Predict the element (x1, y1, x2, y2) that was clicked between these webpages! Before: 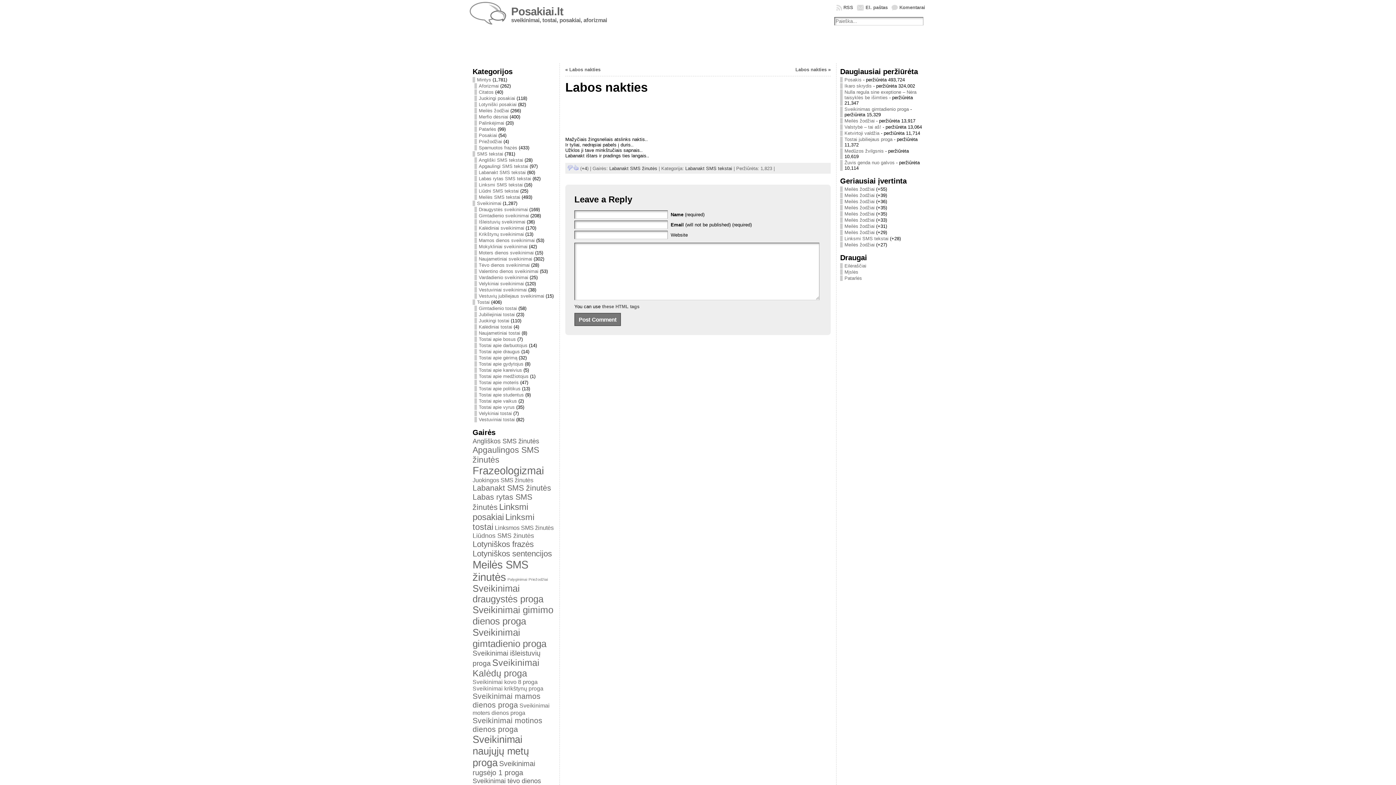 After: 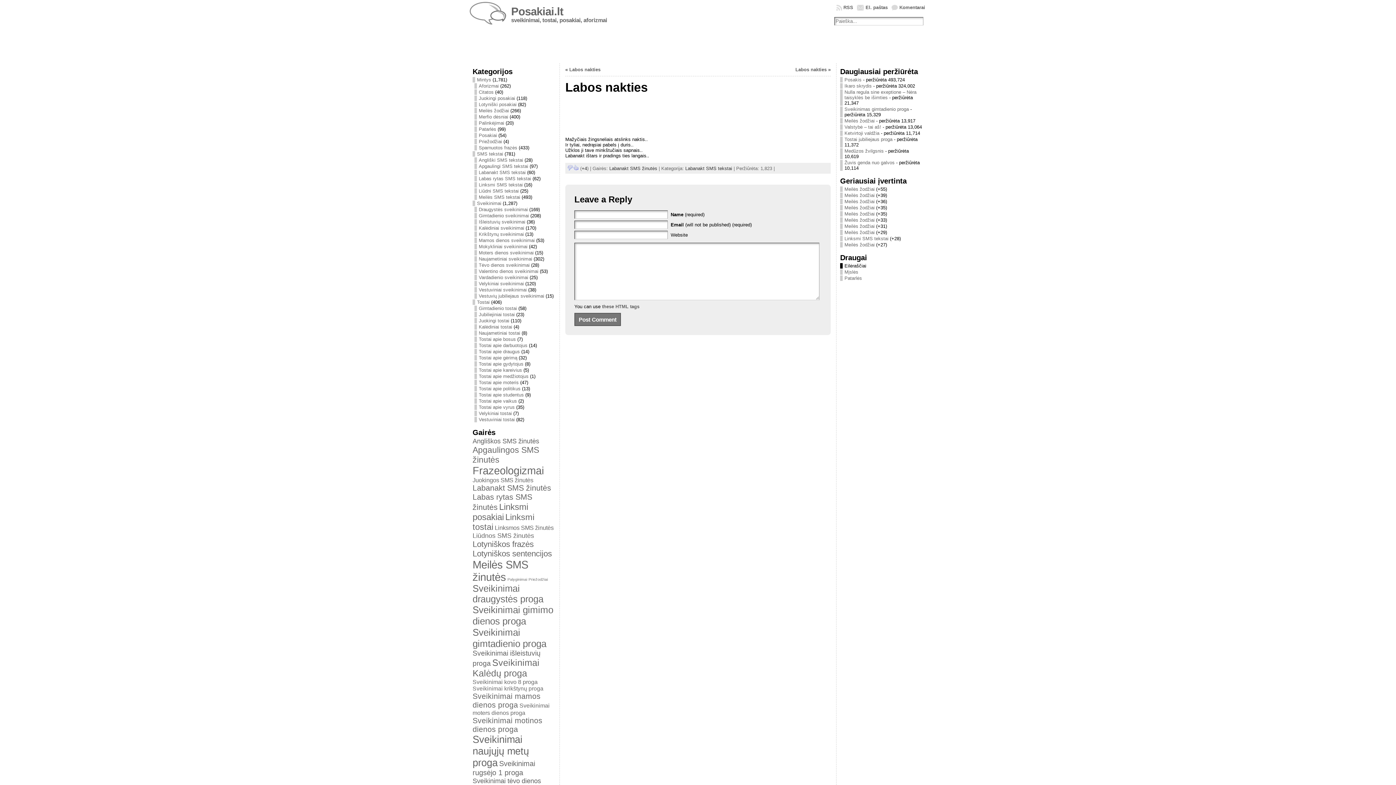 Action: bbox: (844, 263, 866, 268) label: Eilėraščiai